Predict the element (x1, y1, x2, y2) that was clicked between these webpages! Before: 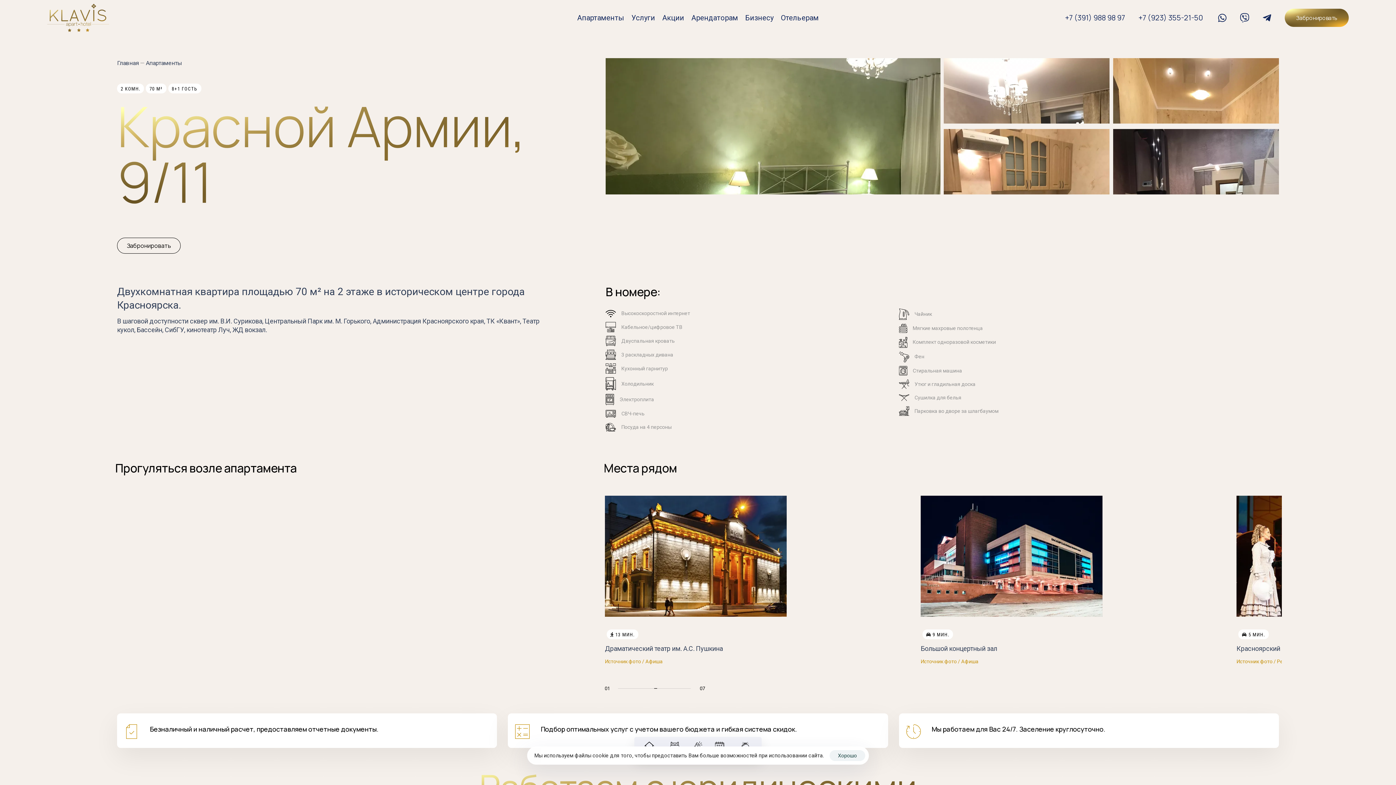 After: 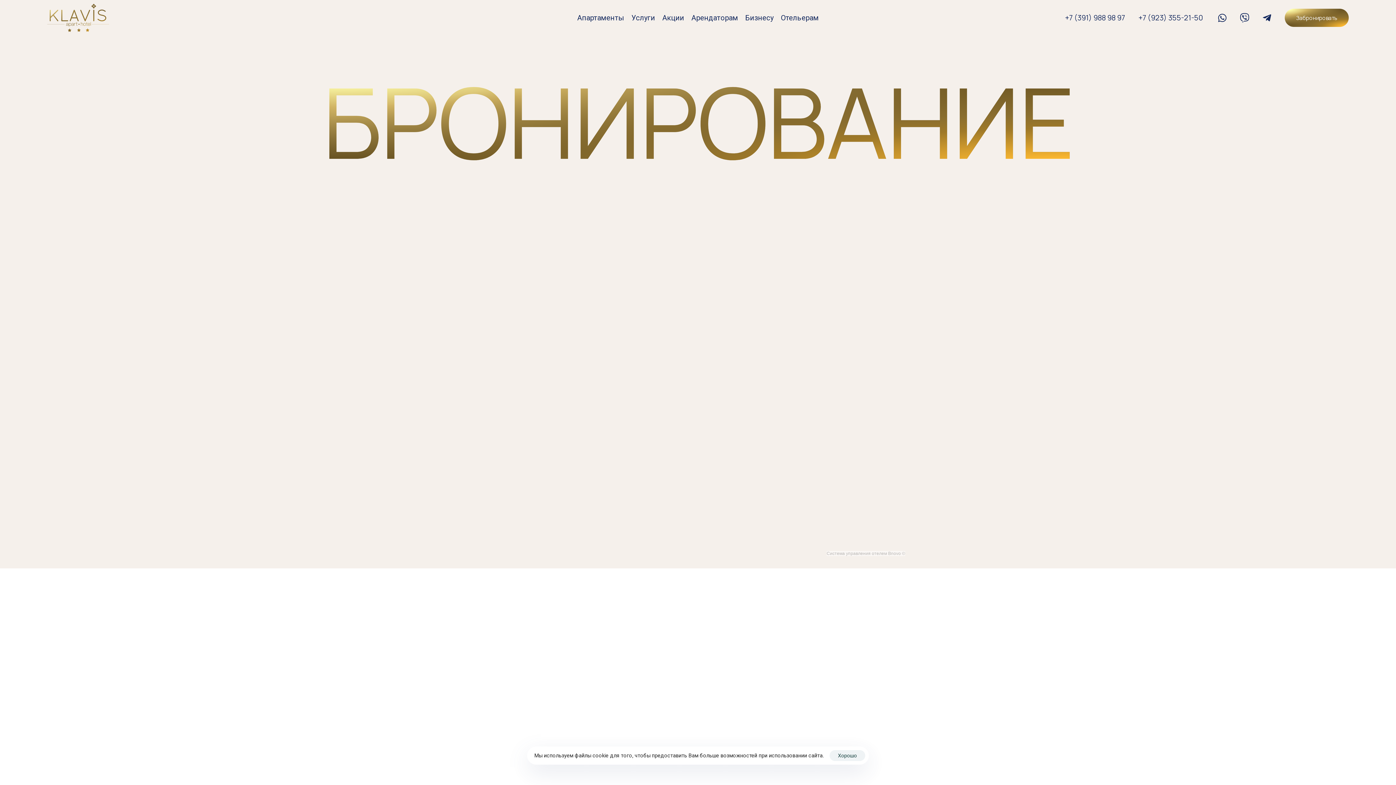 Action: bbox: (1285, 8, 1349, 26) label: Забронировать